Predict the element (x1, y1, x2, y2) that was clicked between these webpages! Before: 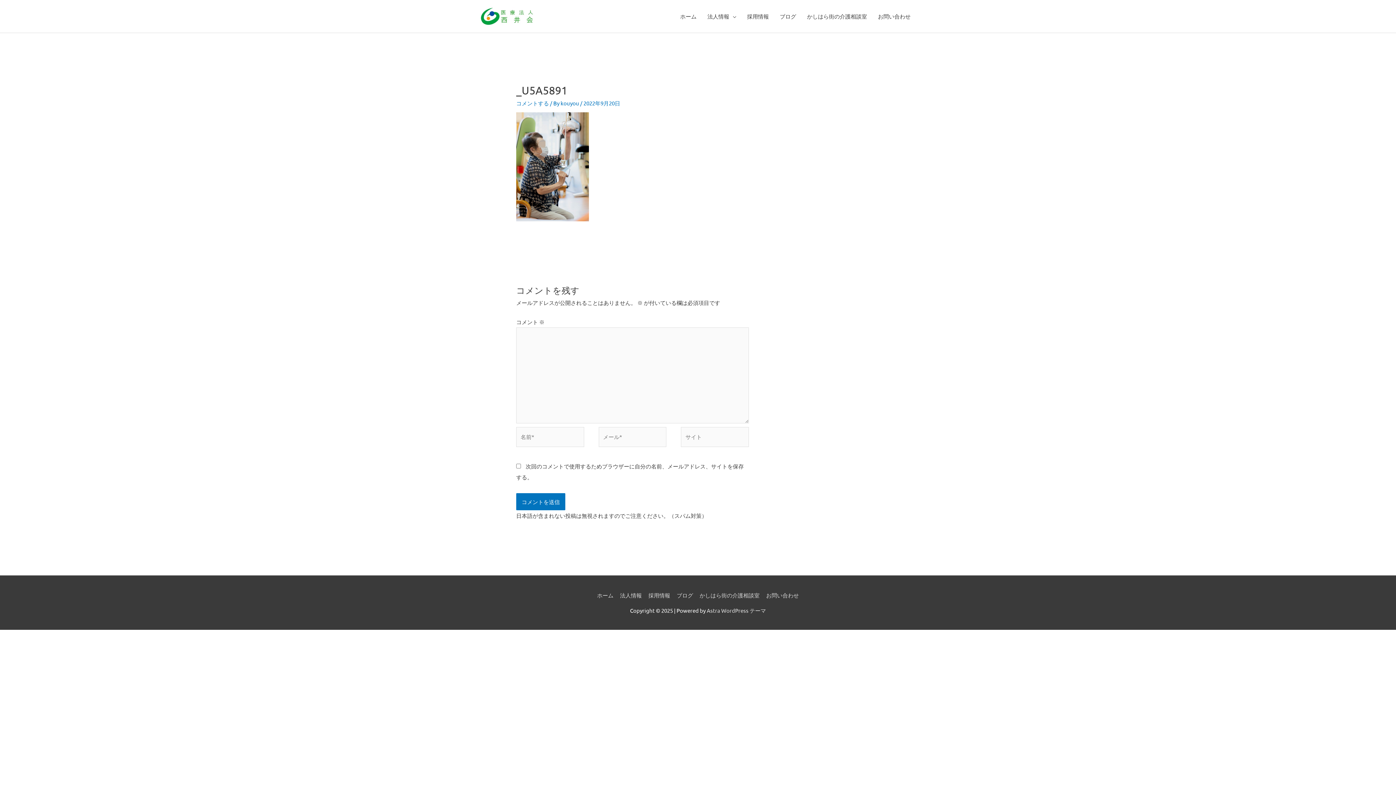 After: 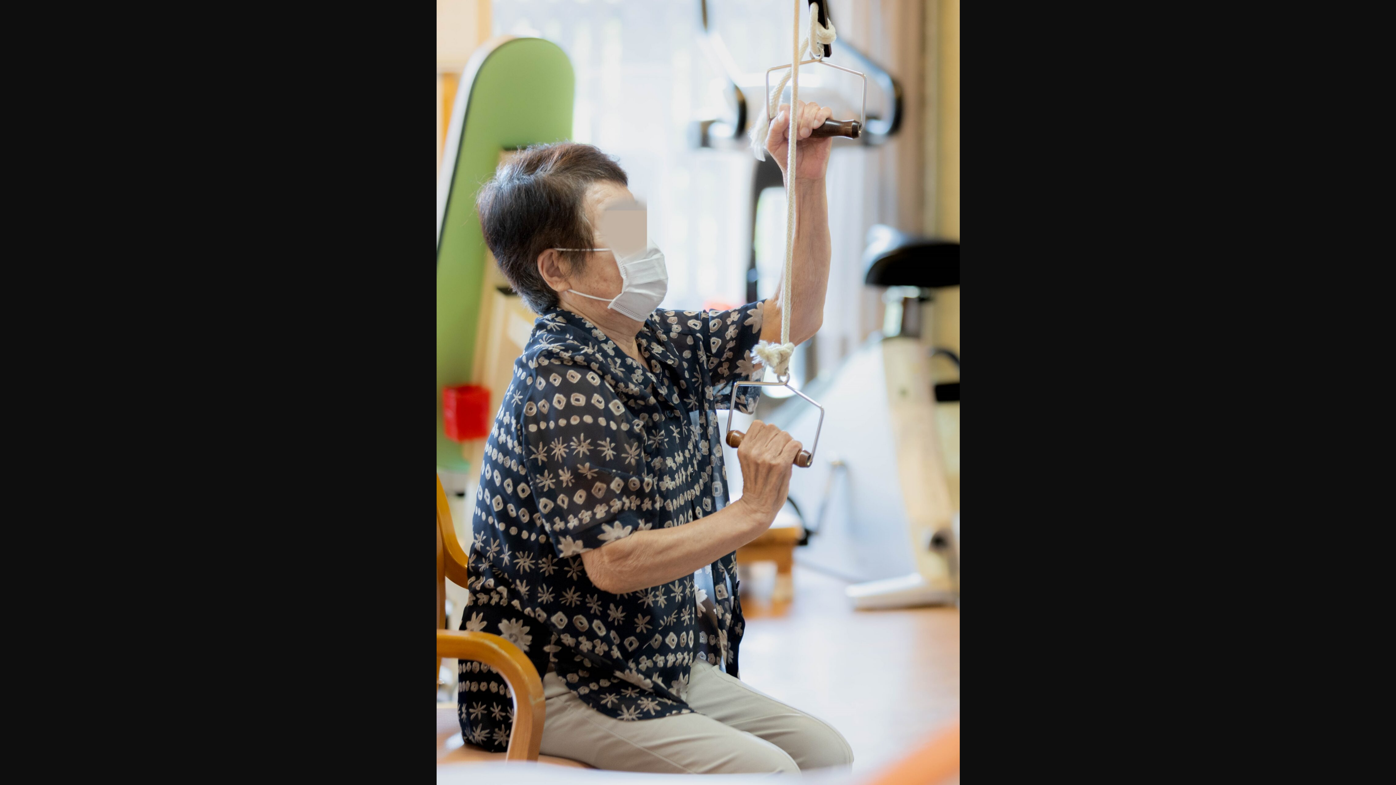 Action: bbox: (516, 162, 589, 169)